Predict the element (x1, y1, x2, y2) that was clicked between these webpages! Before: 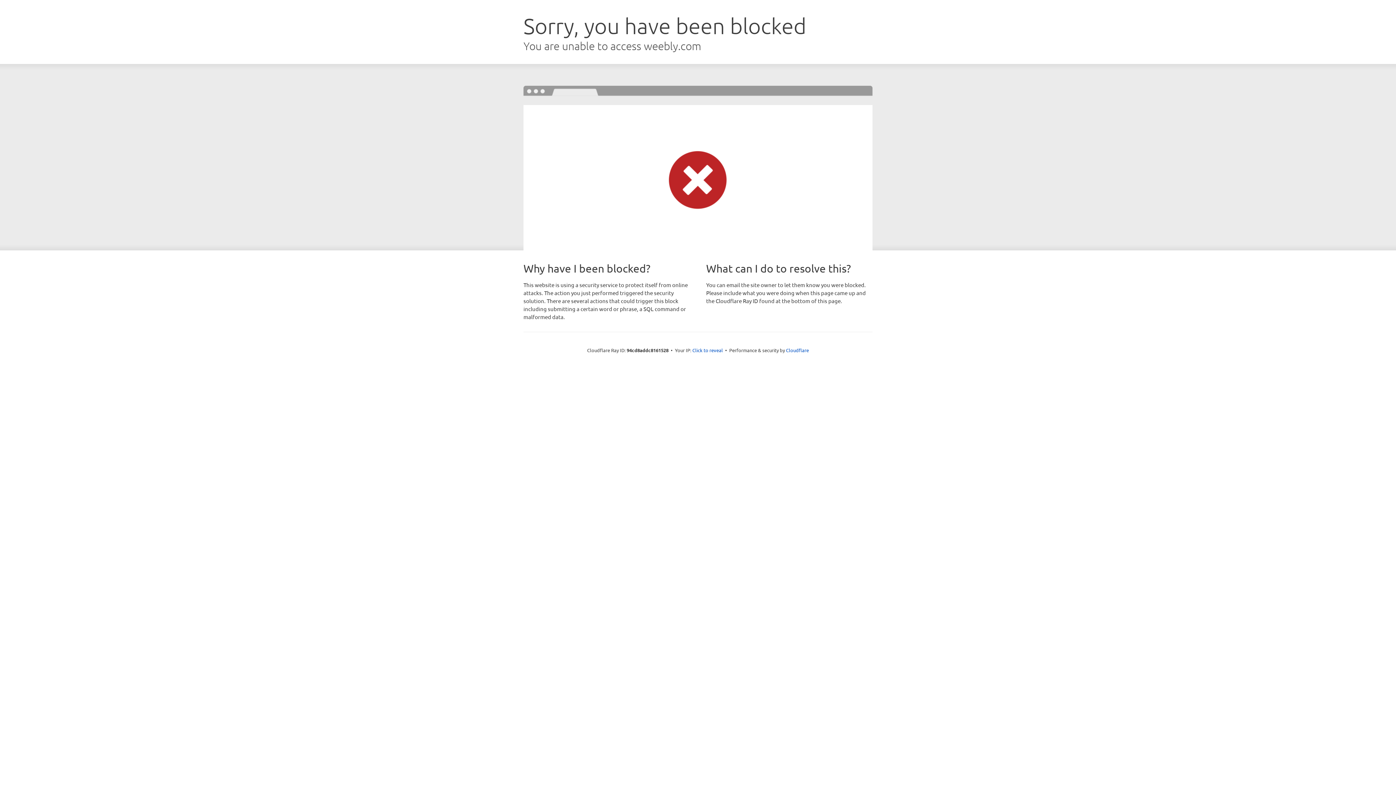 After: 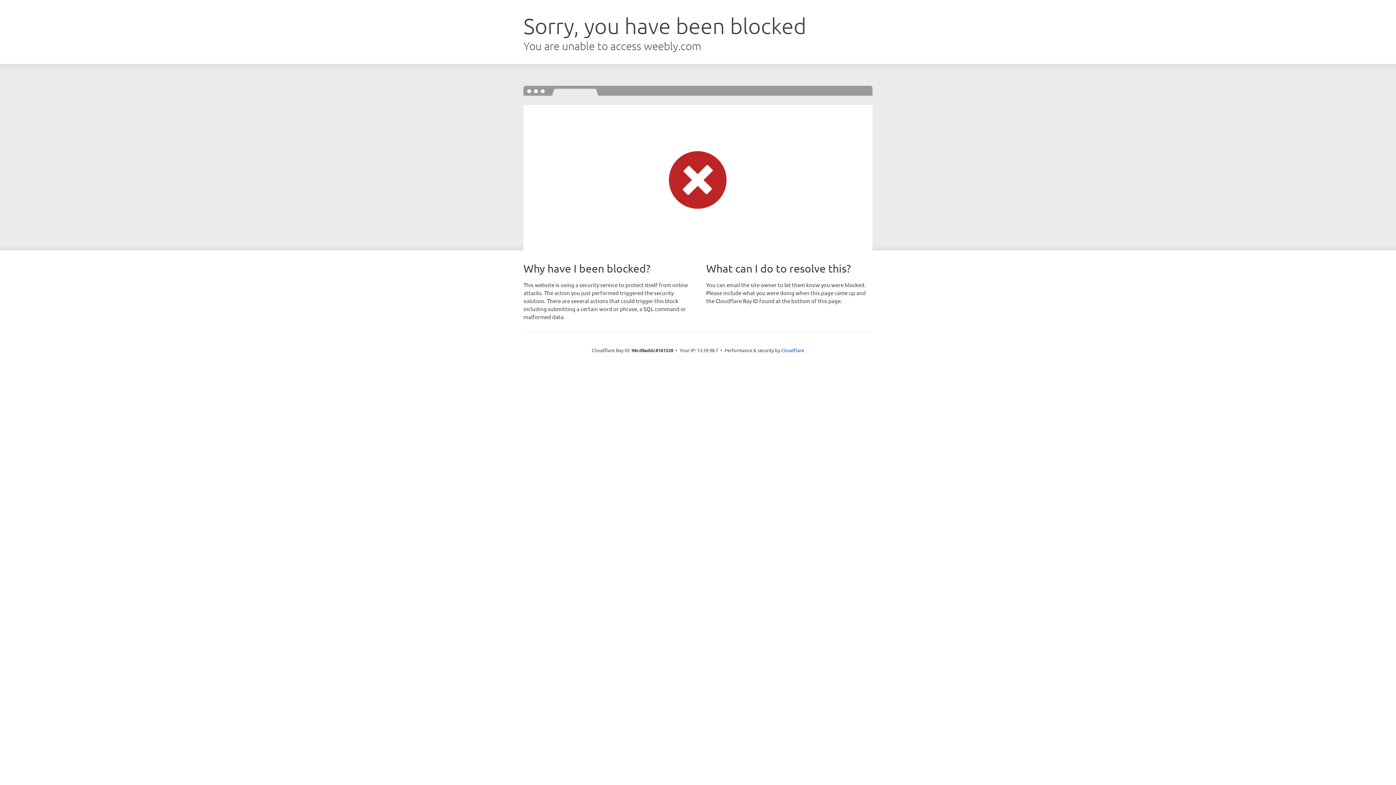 Action: label: Click to reveal bbox: (692, 346, 723, 353)